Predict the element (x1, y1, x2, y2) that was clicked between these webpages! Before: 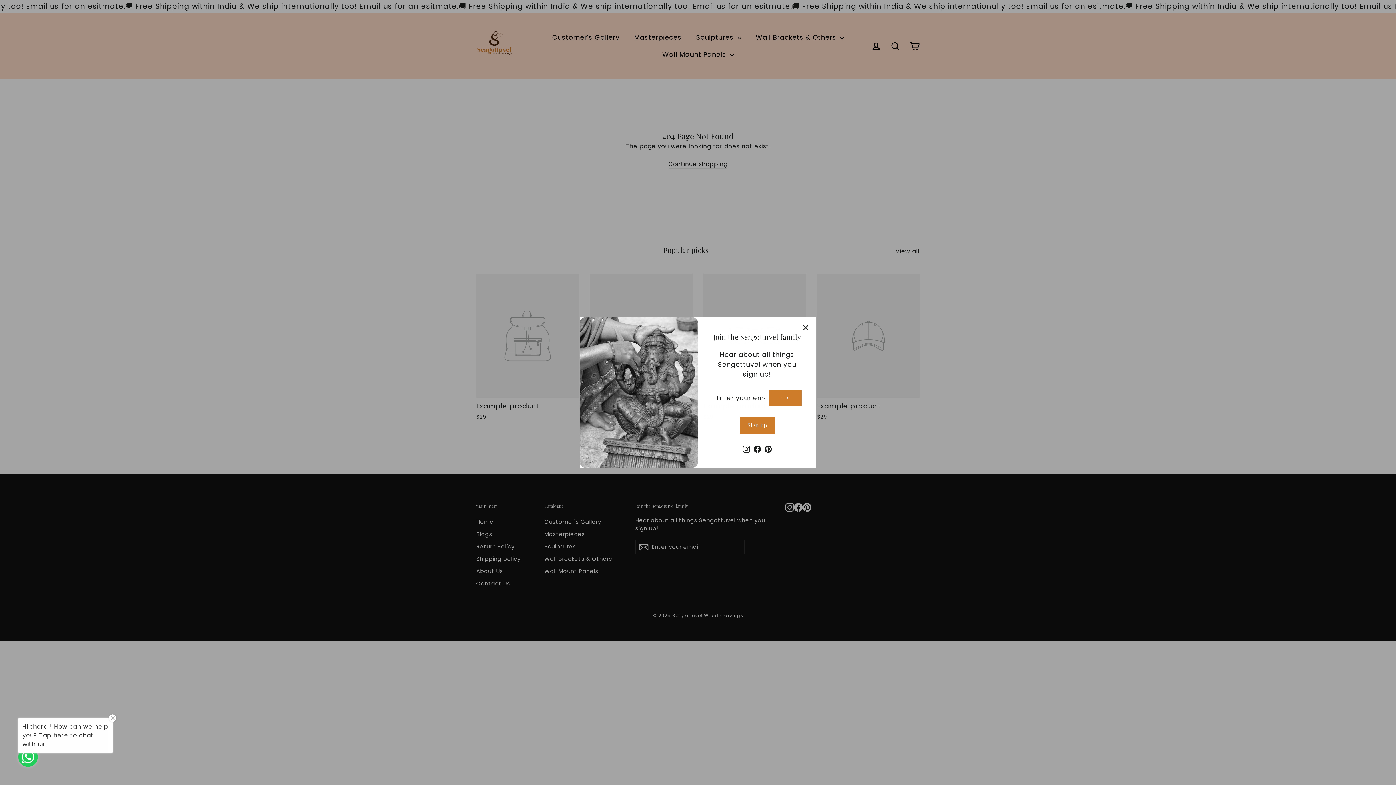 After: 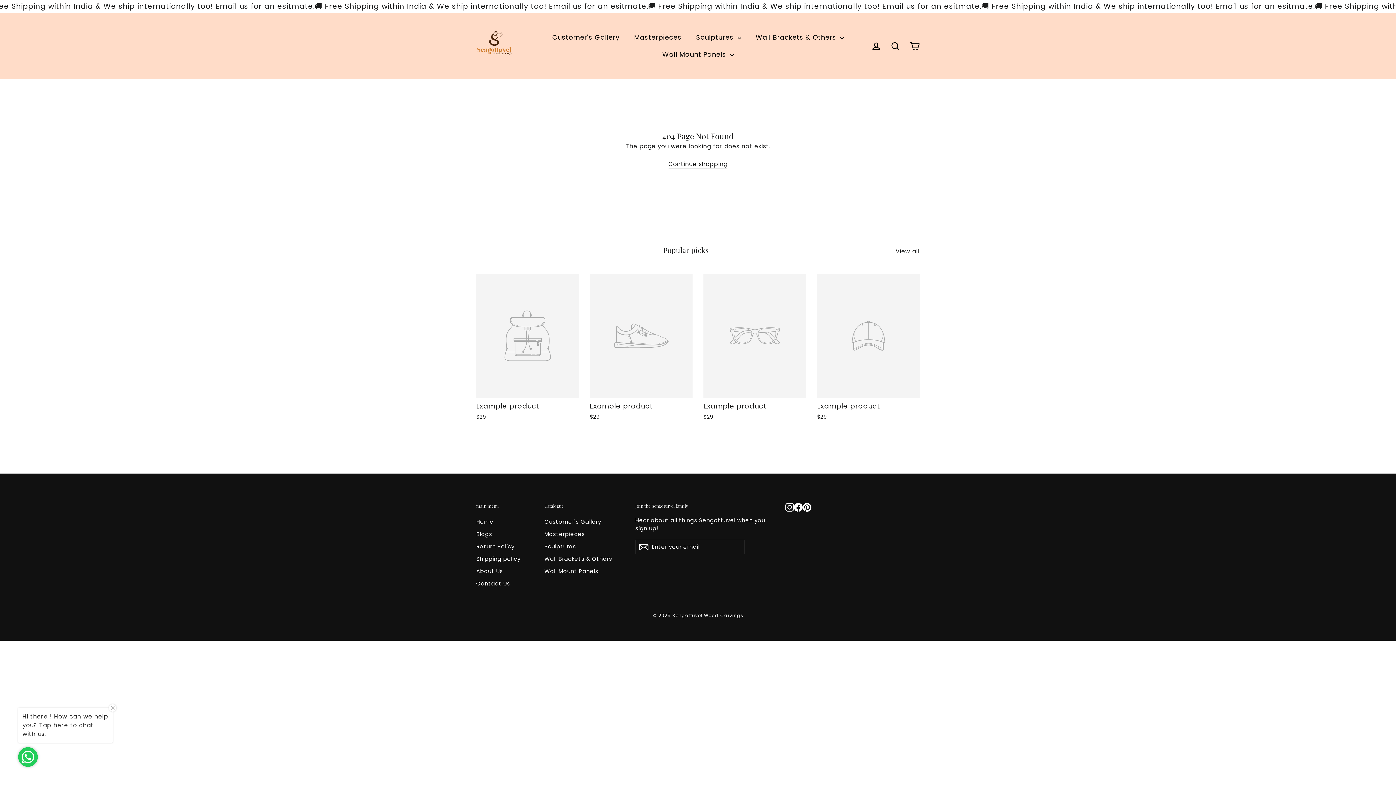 Action: label: "Close (esc)" bbox: (798, 321, 812, 334)